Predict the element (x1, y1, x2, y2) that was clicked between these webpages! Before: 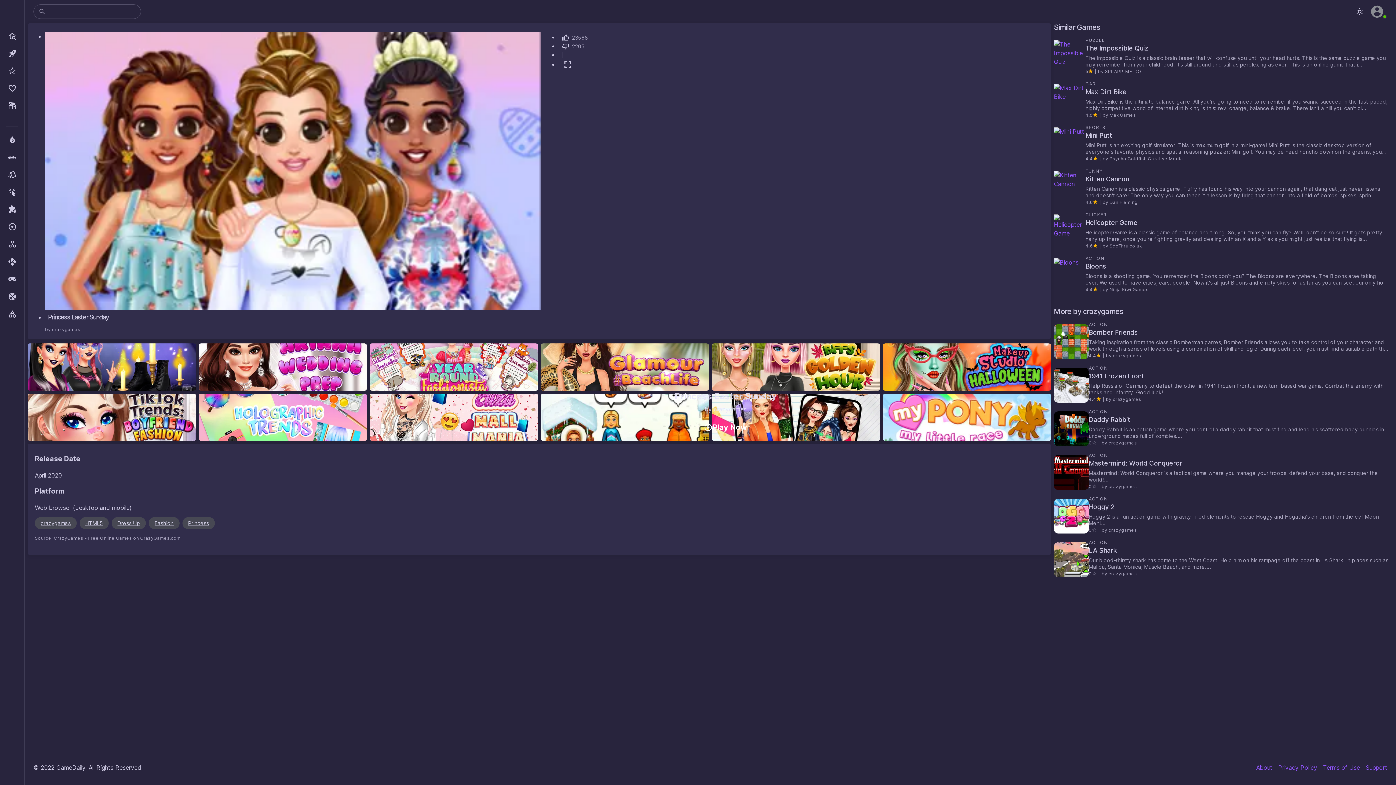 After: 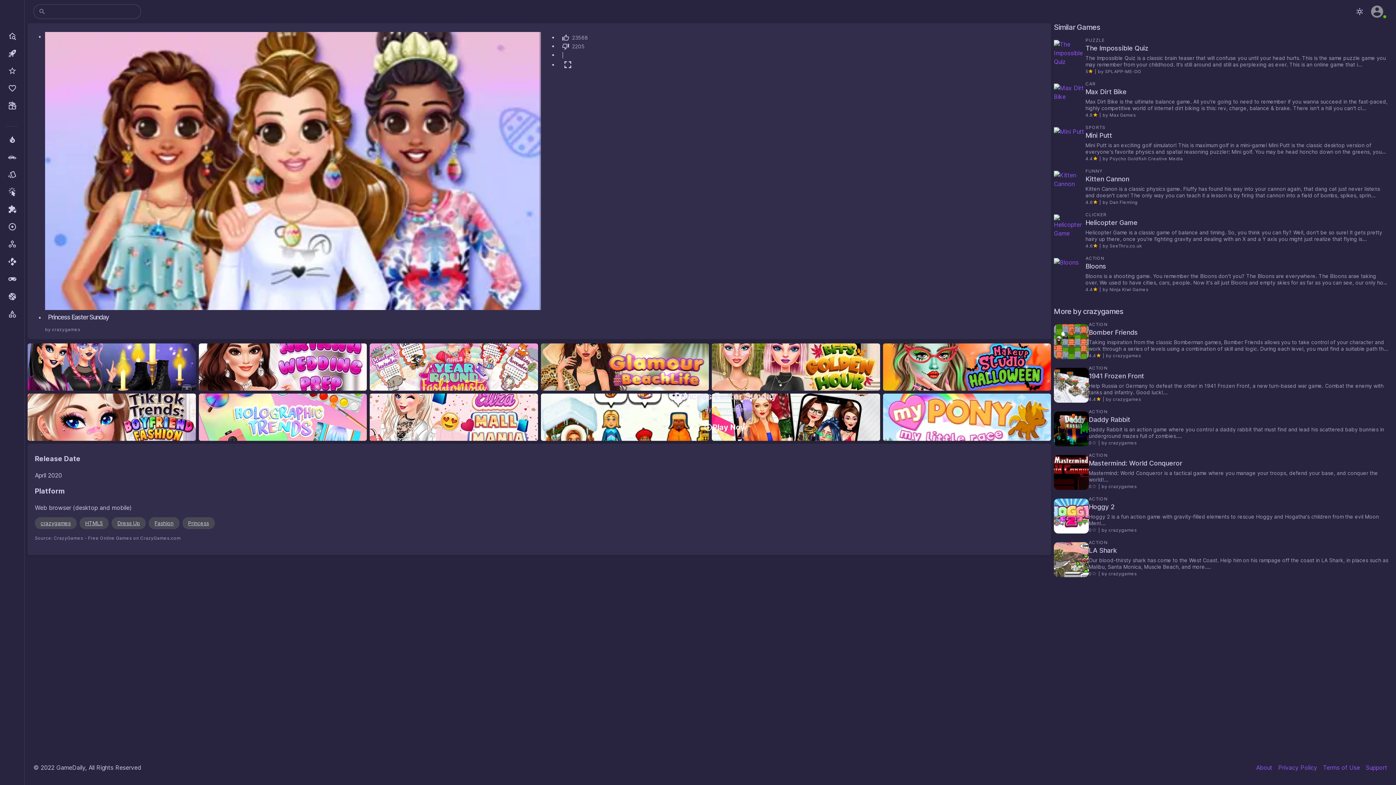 Action: bbox: (1366, 763, 1387, 772) label: Support